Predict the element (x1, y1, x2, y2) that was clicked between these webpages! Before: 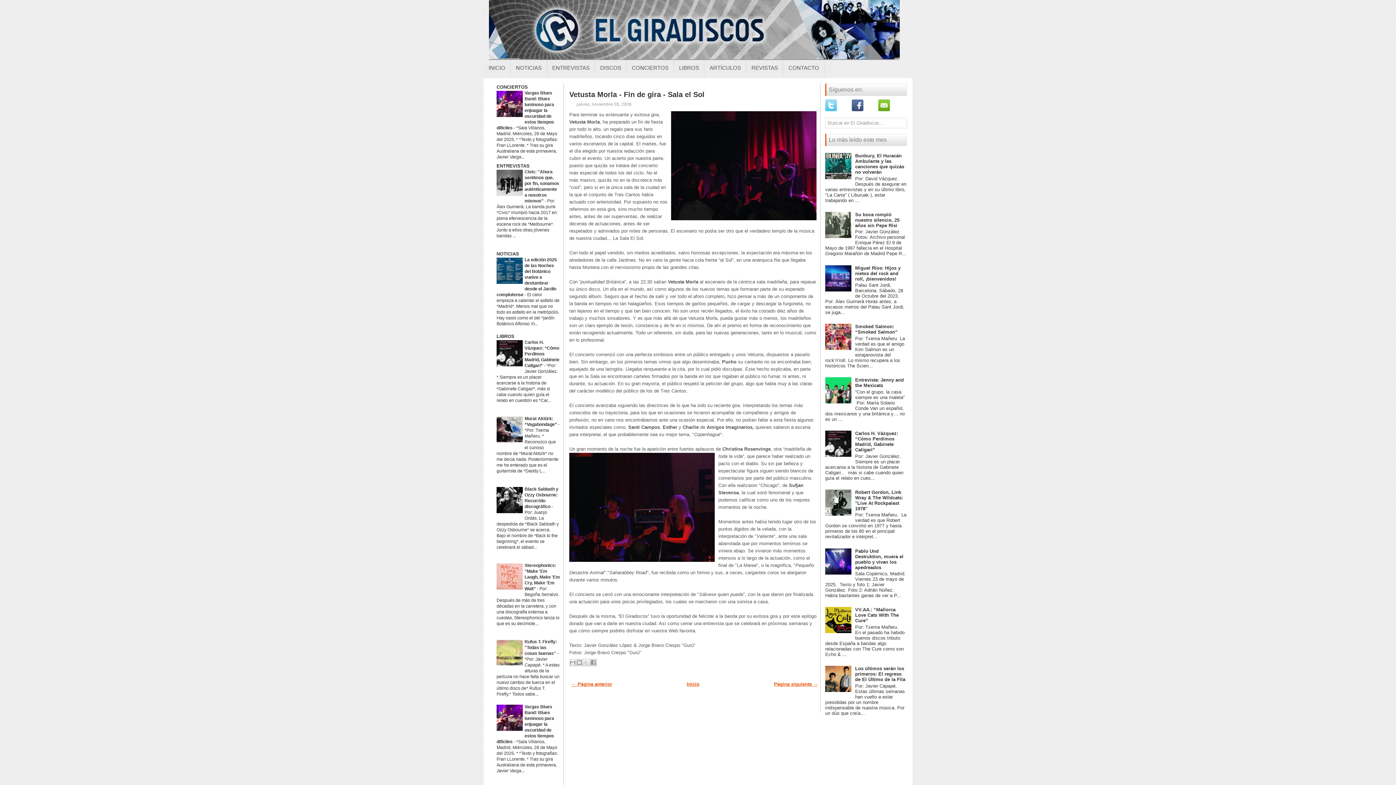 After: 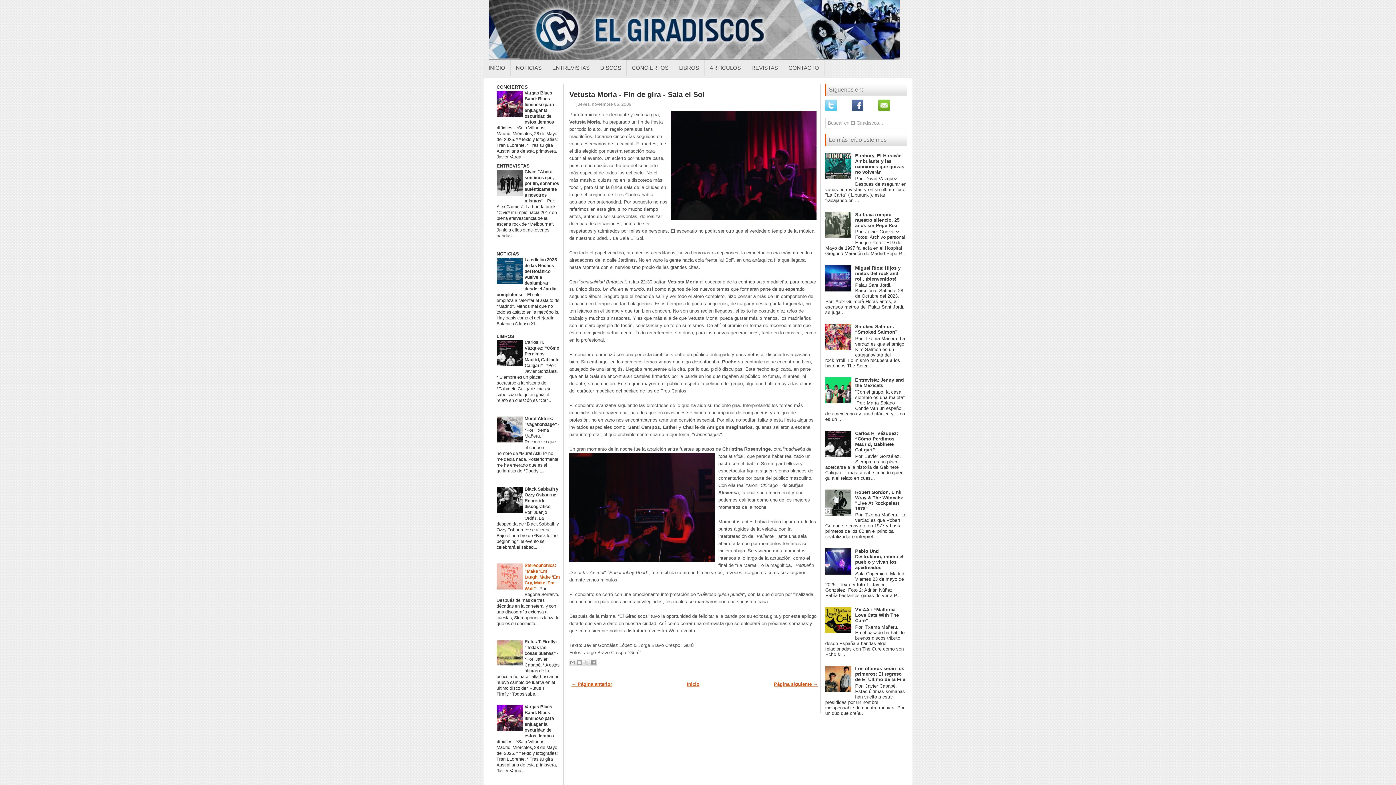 Action: bbox: (524, 563, 560, 591) label: Stereophonics: "Make 'Em Laugh, Make 'Em Cry, Make 'Em Wait" 